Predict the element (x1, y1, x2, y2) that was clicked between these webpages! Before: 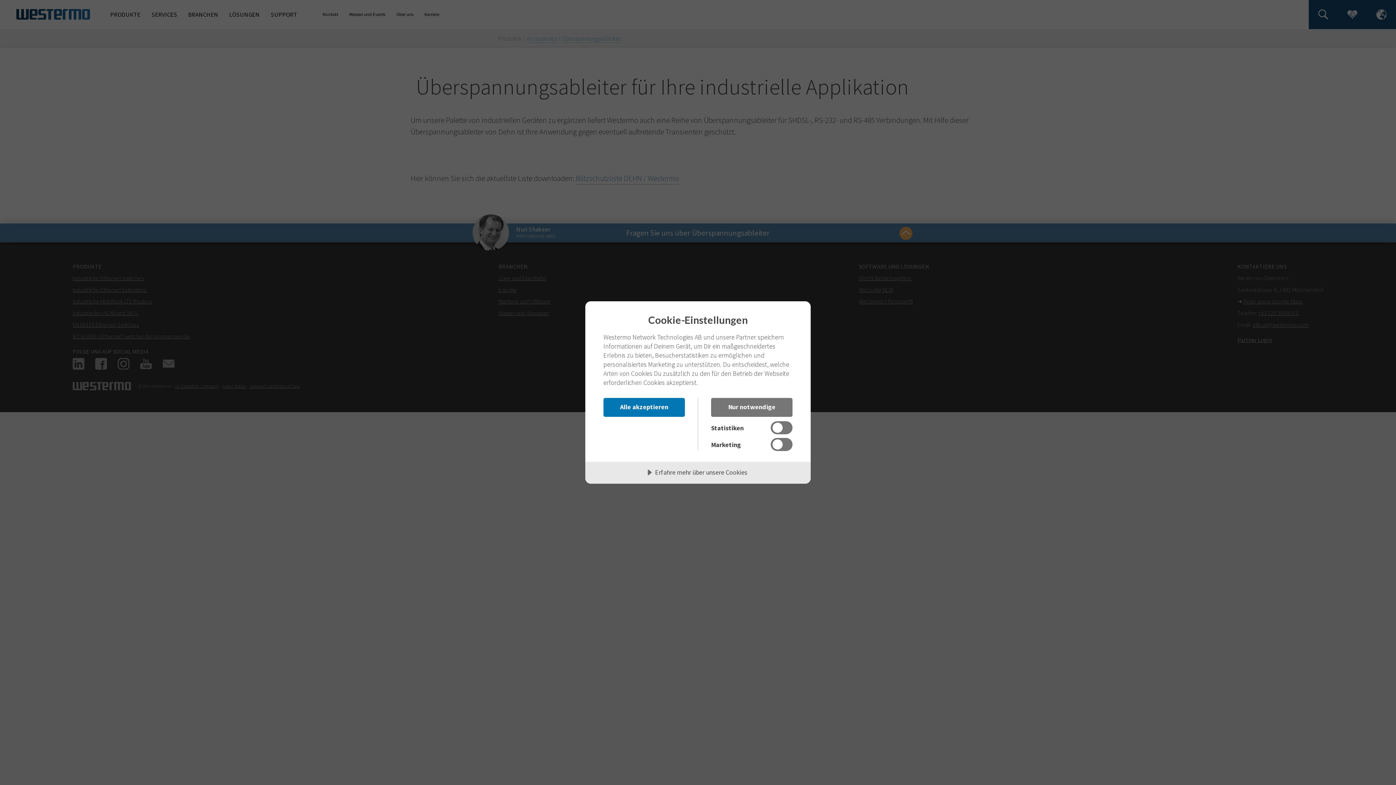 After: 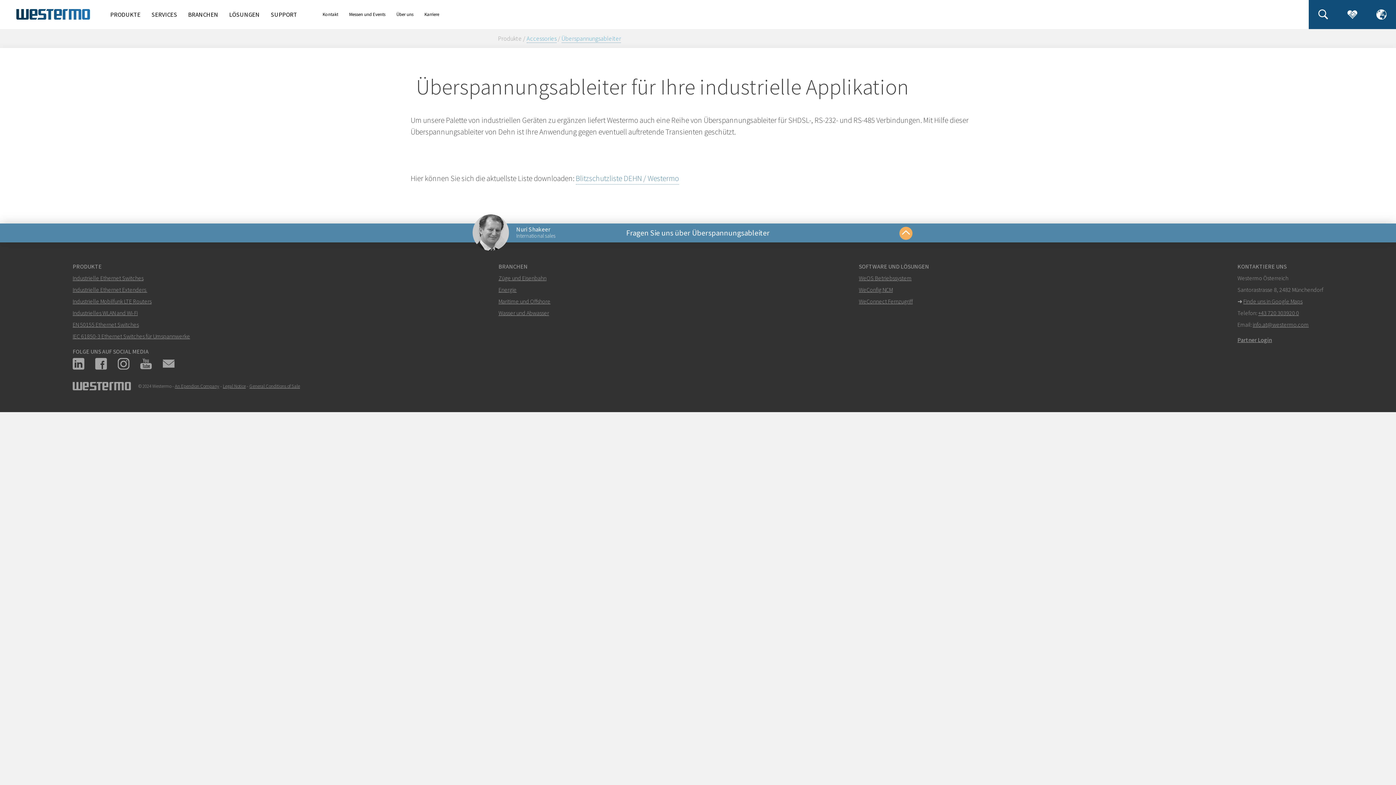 Action: bbox: (603, 398, 685, 417) label: Alle akzeptieren